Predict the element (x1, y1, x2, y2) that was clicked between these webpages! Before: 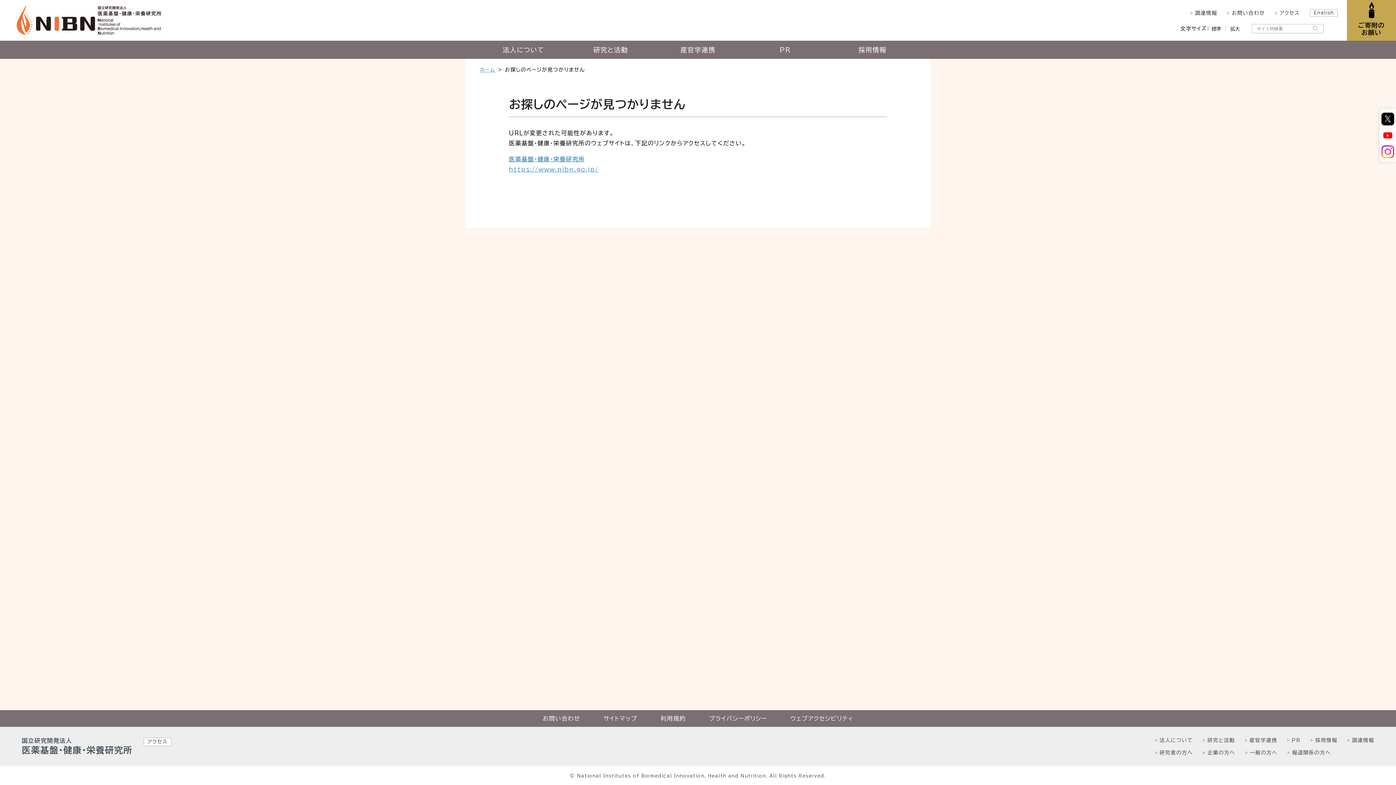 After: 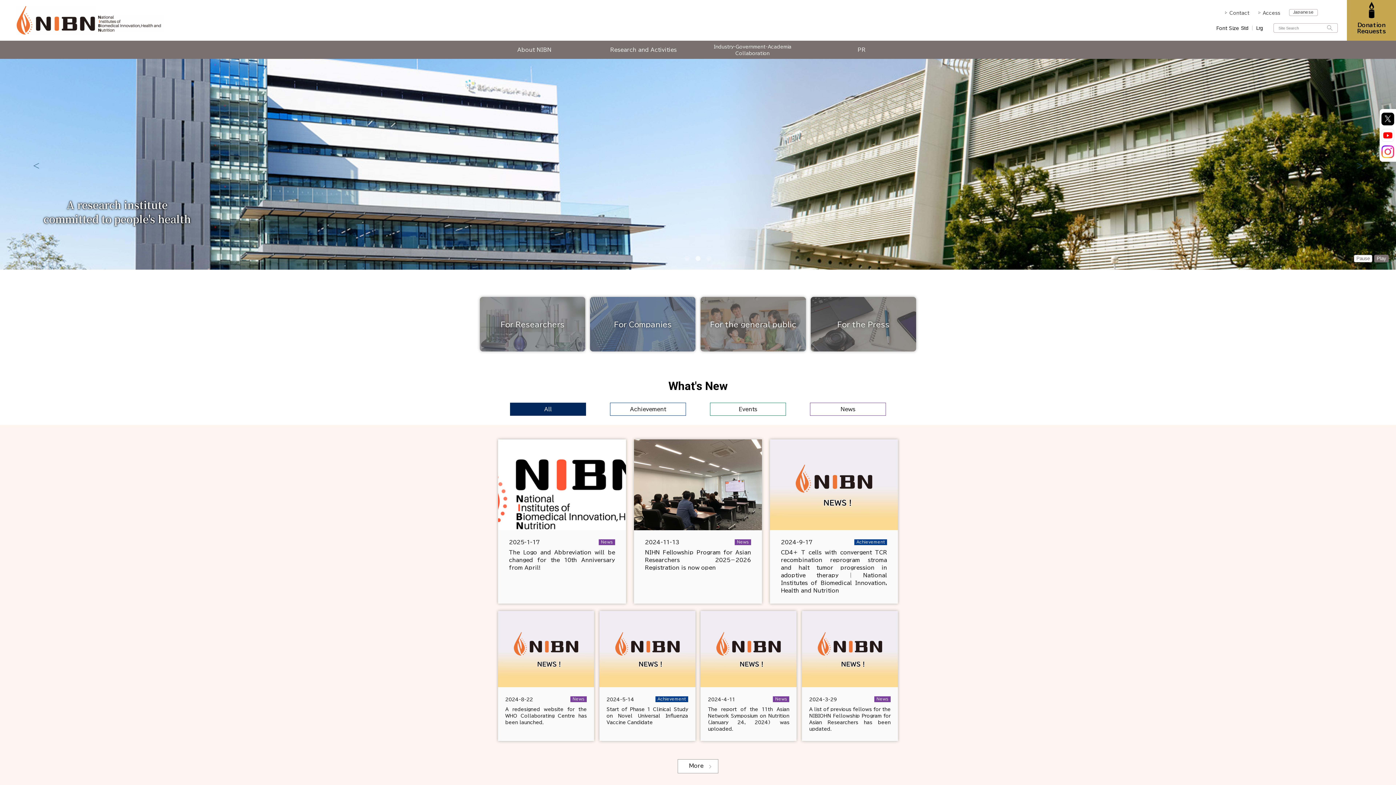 Action: label: English bbox: (1310, 9, 1338, 16)